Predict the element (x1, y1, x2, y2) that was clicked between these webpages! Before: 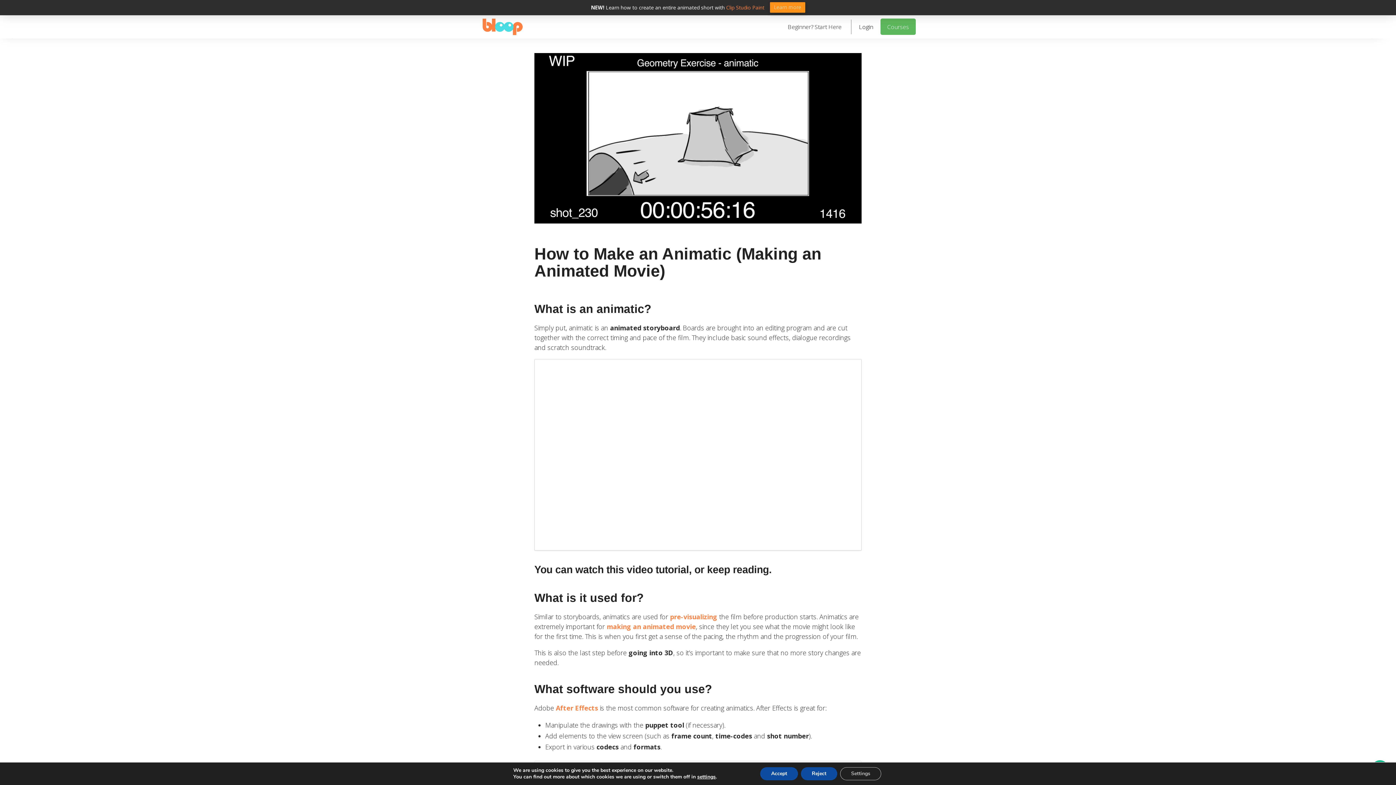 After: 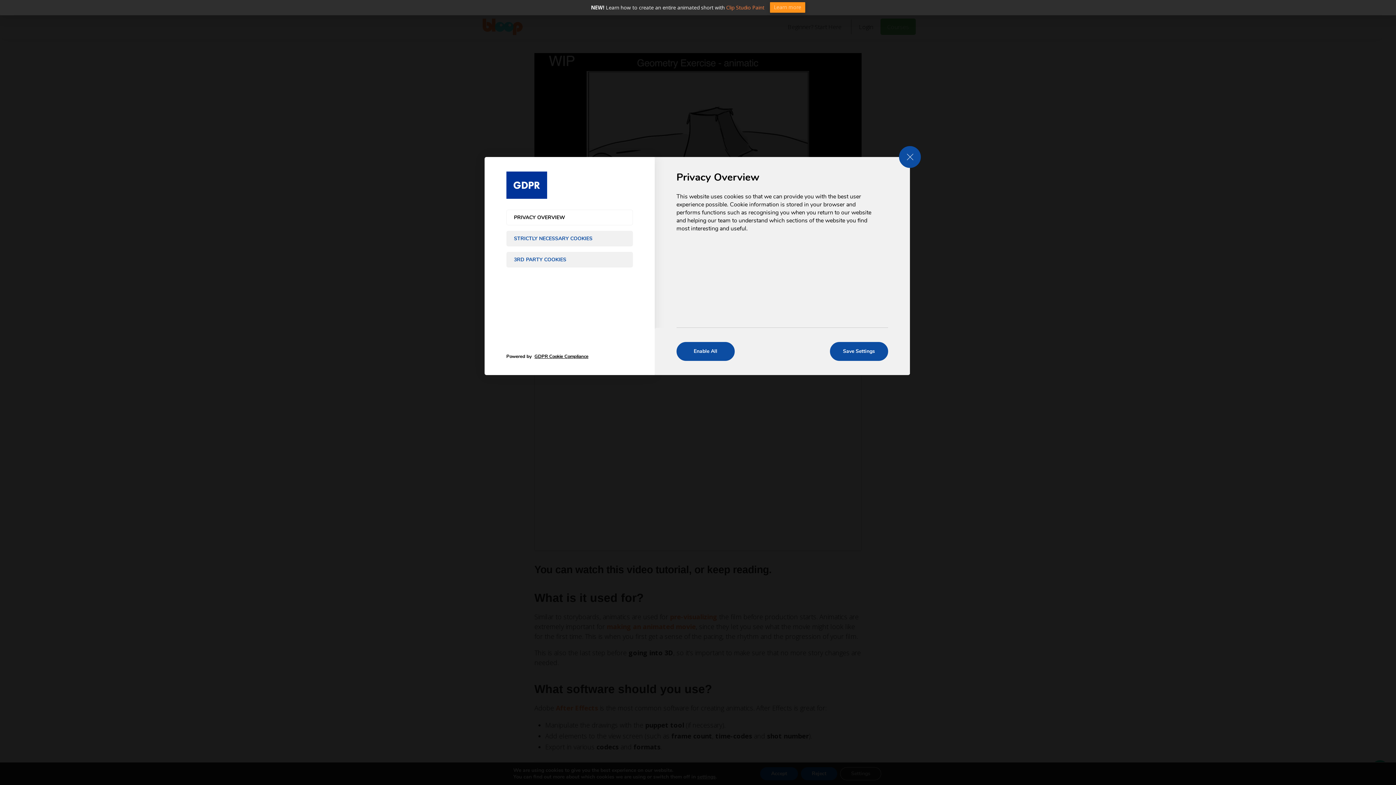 Action: bbox: (840, 767, 881, 780) label: Settings